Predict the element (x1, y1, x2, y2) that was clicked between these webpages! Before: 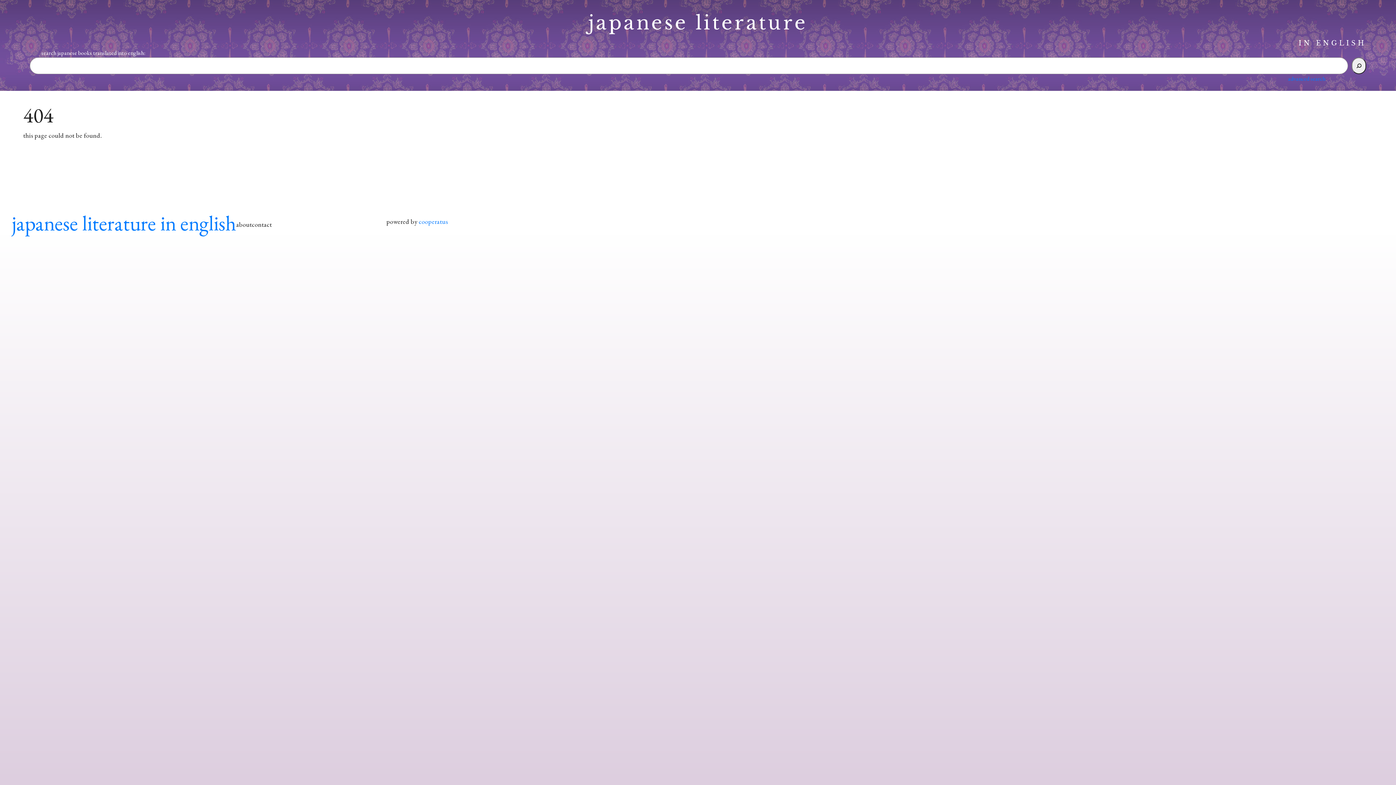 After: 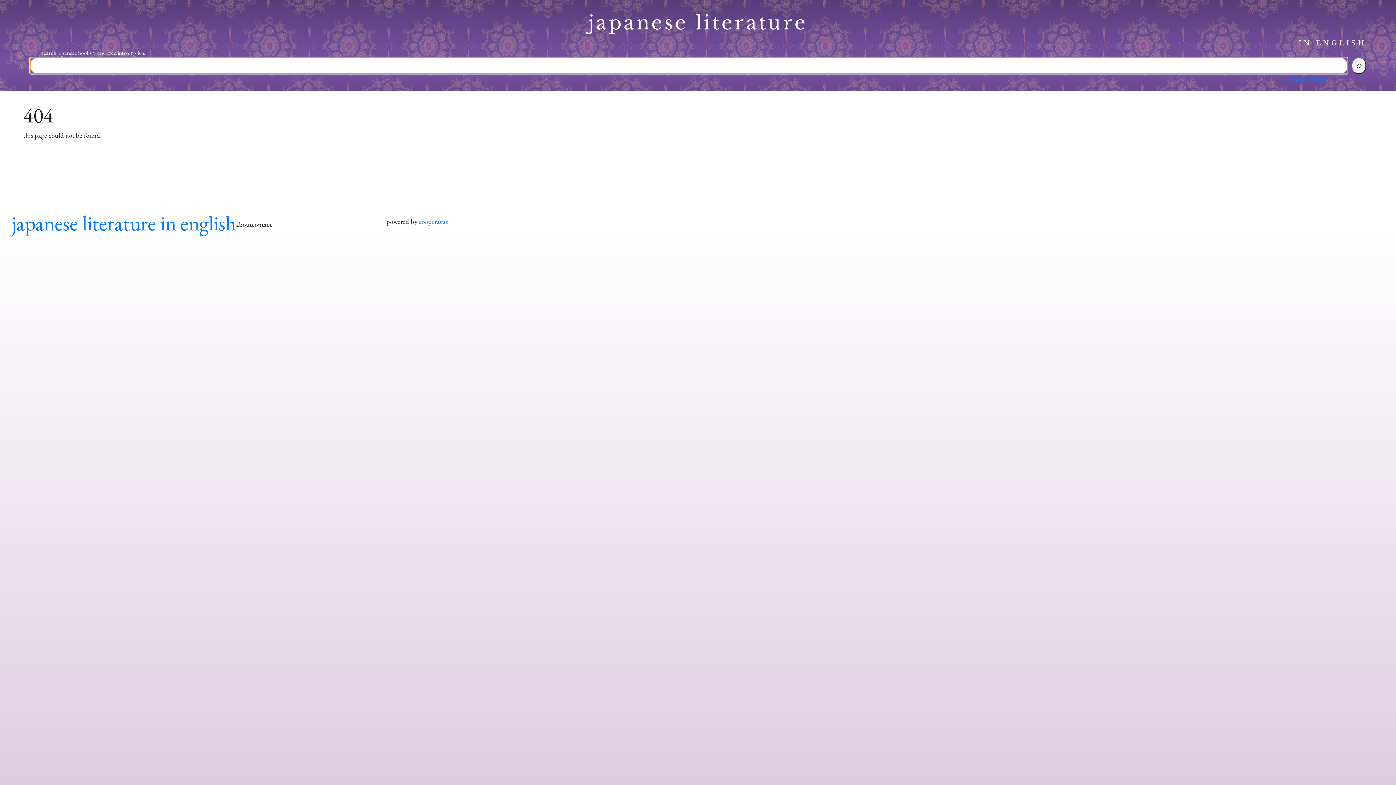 Action: label: Search bbox: (1352, 57, 1366, 74)